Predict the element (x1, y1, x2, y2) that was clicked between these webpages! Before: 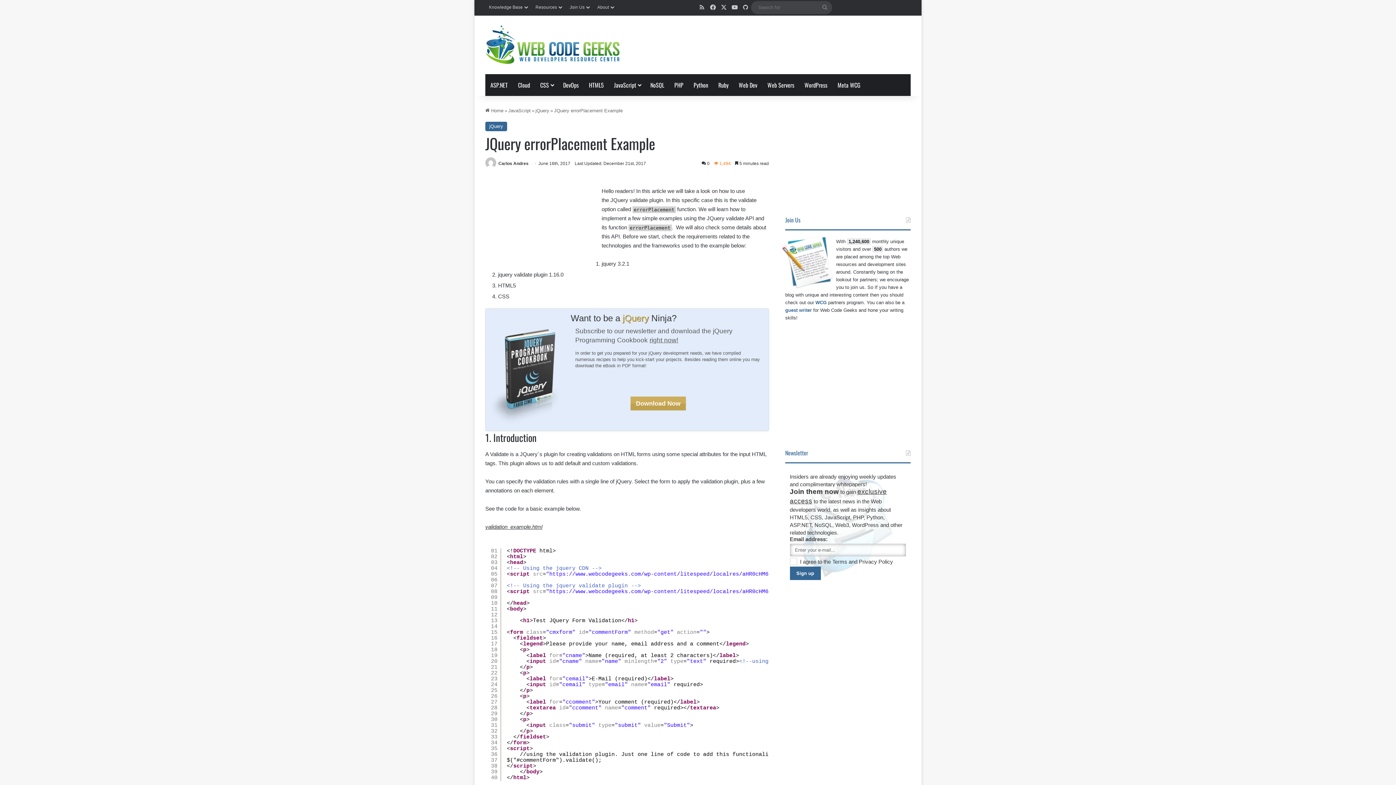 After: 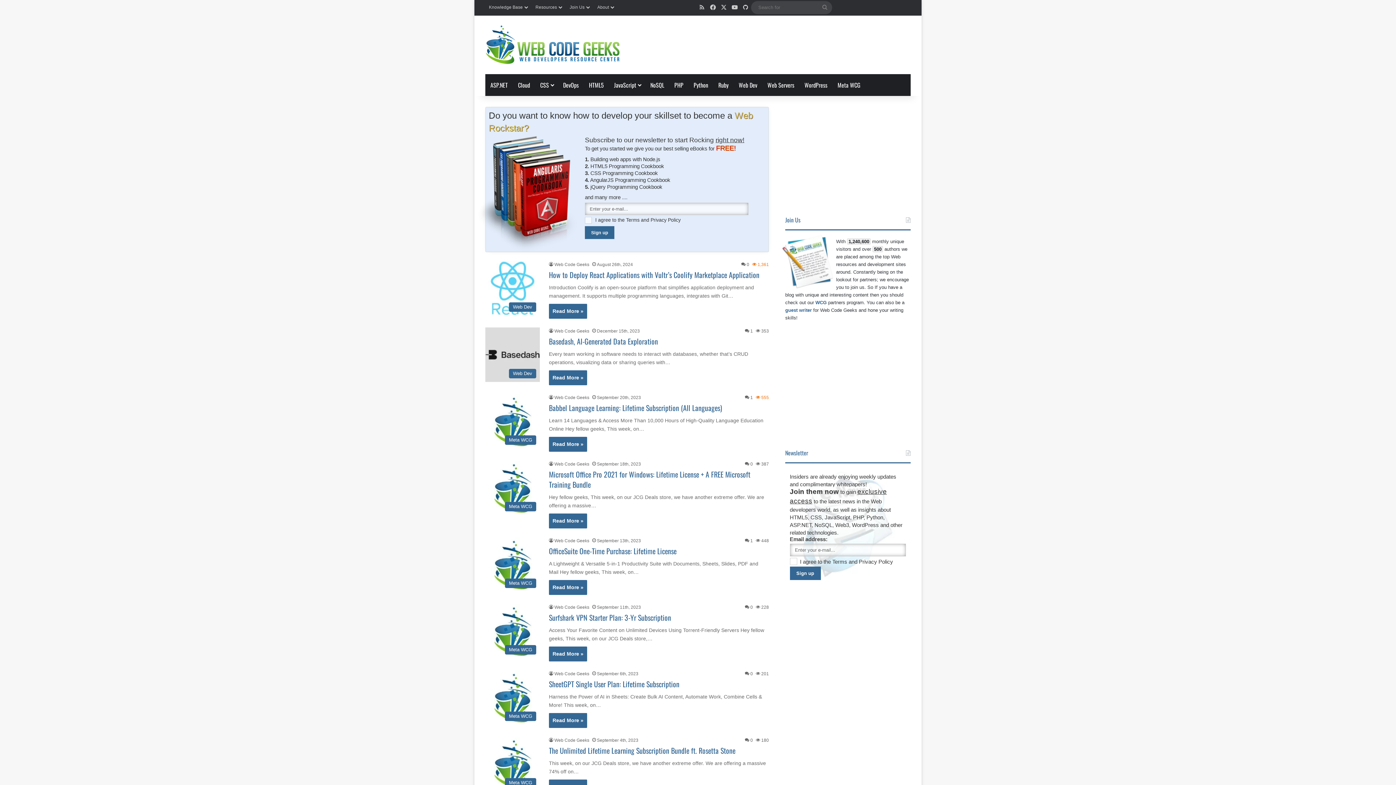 Action: bbox: (485, 24, 620, 65)